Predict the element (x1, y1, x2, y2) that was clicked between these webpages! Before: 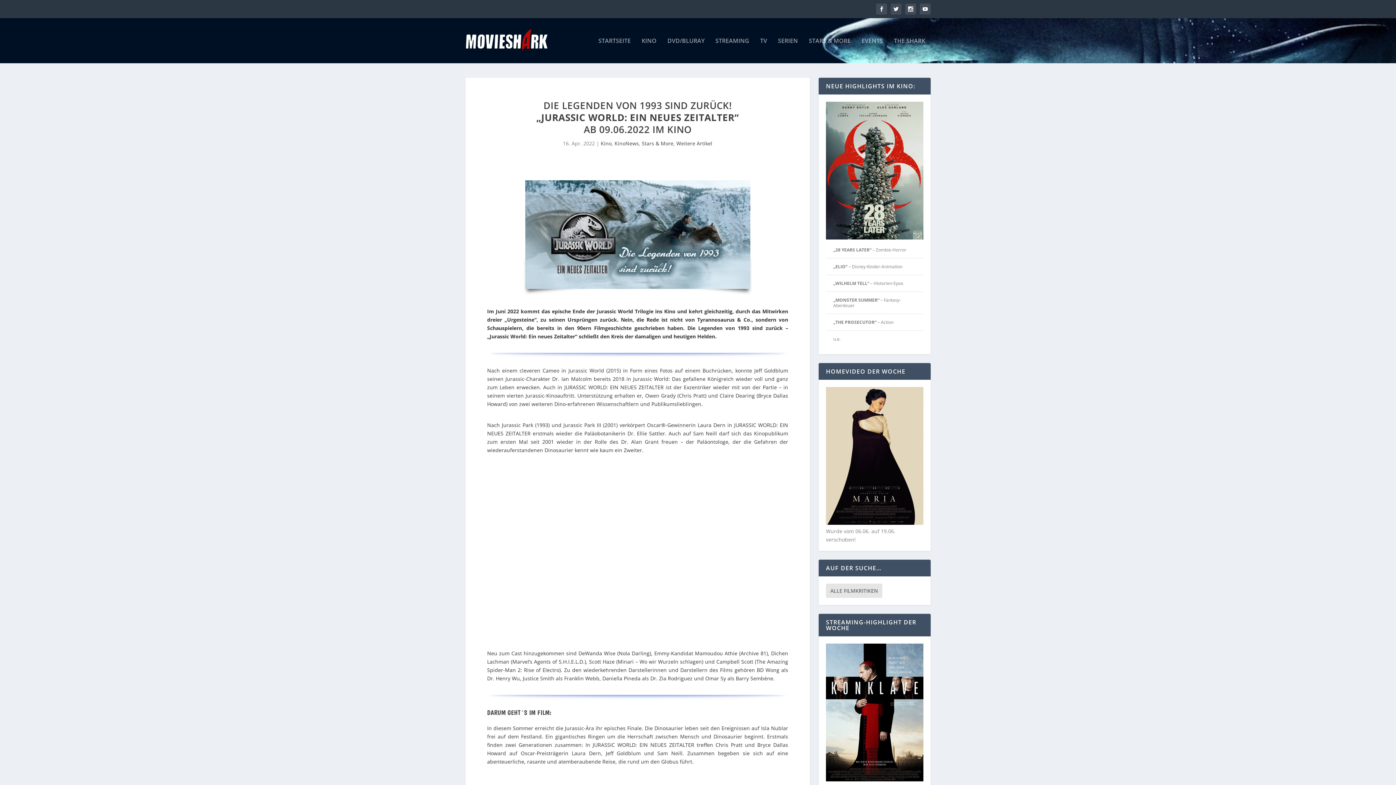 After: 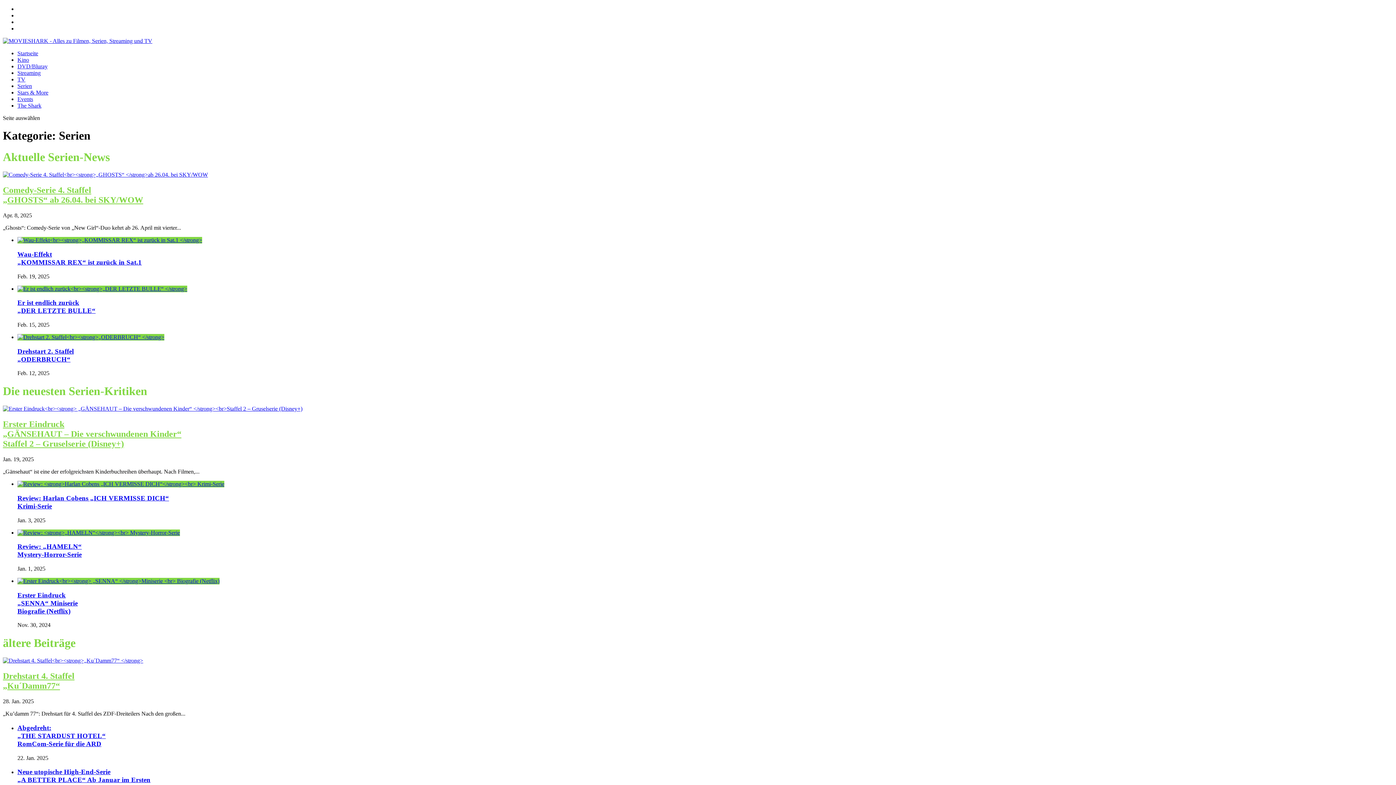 Action: label: SERIEN bbox: (778, 37, 798, 63)